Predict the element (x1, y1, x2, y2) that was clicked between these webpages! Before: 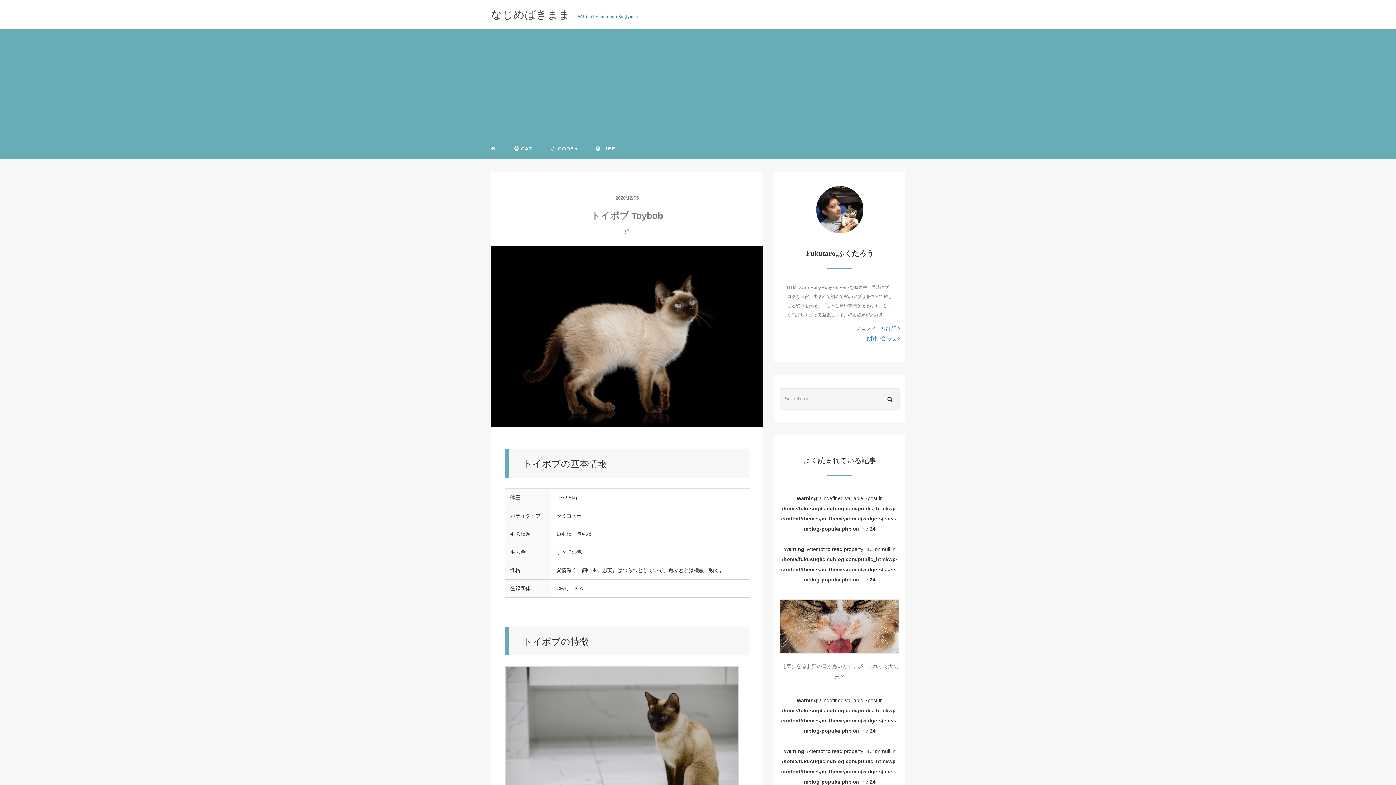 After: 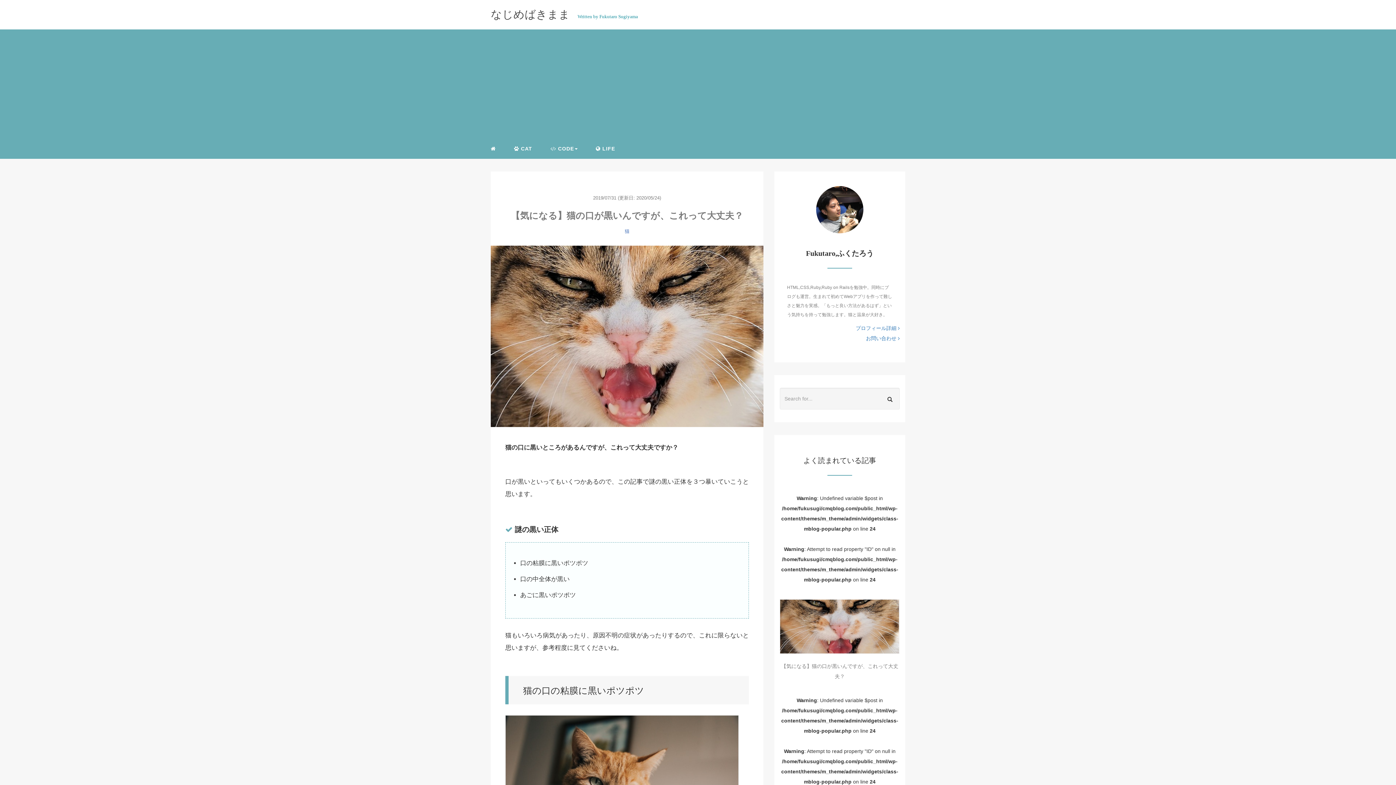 Action: bbox: (780, 599, 899, 654)